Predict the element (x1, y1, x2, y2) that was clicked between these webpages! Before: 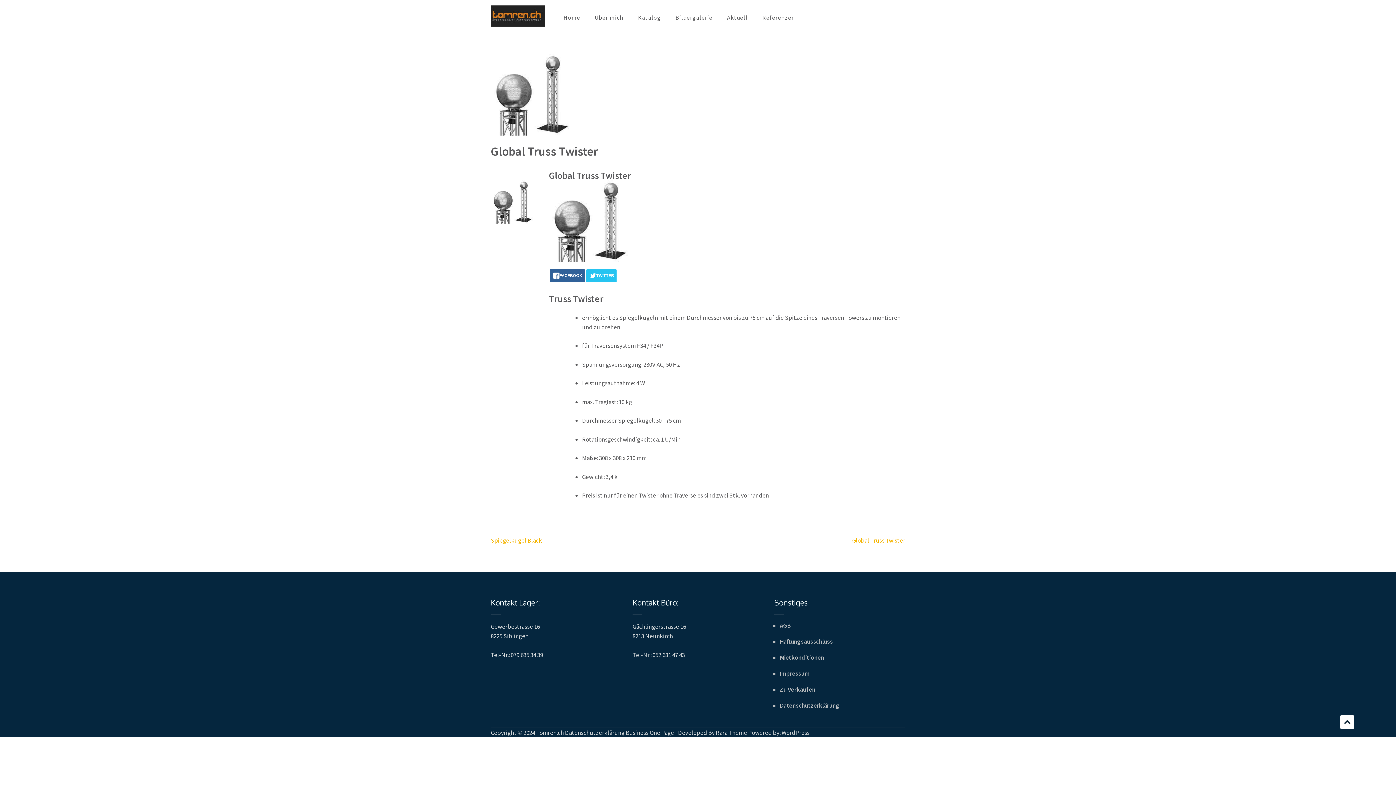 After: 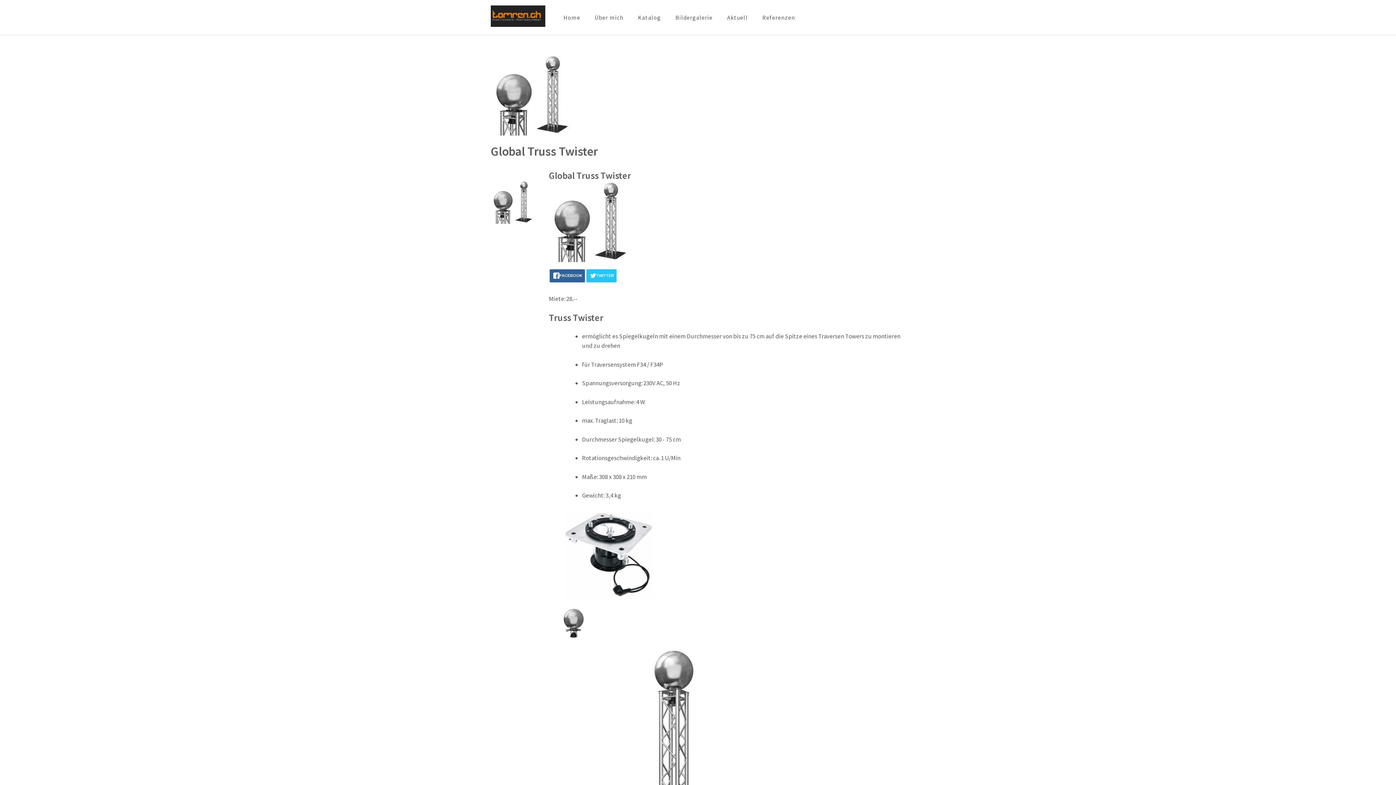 Action: bbox: (852, 536, 905, 544) label: Global Truss Twister